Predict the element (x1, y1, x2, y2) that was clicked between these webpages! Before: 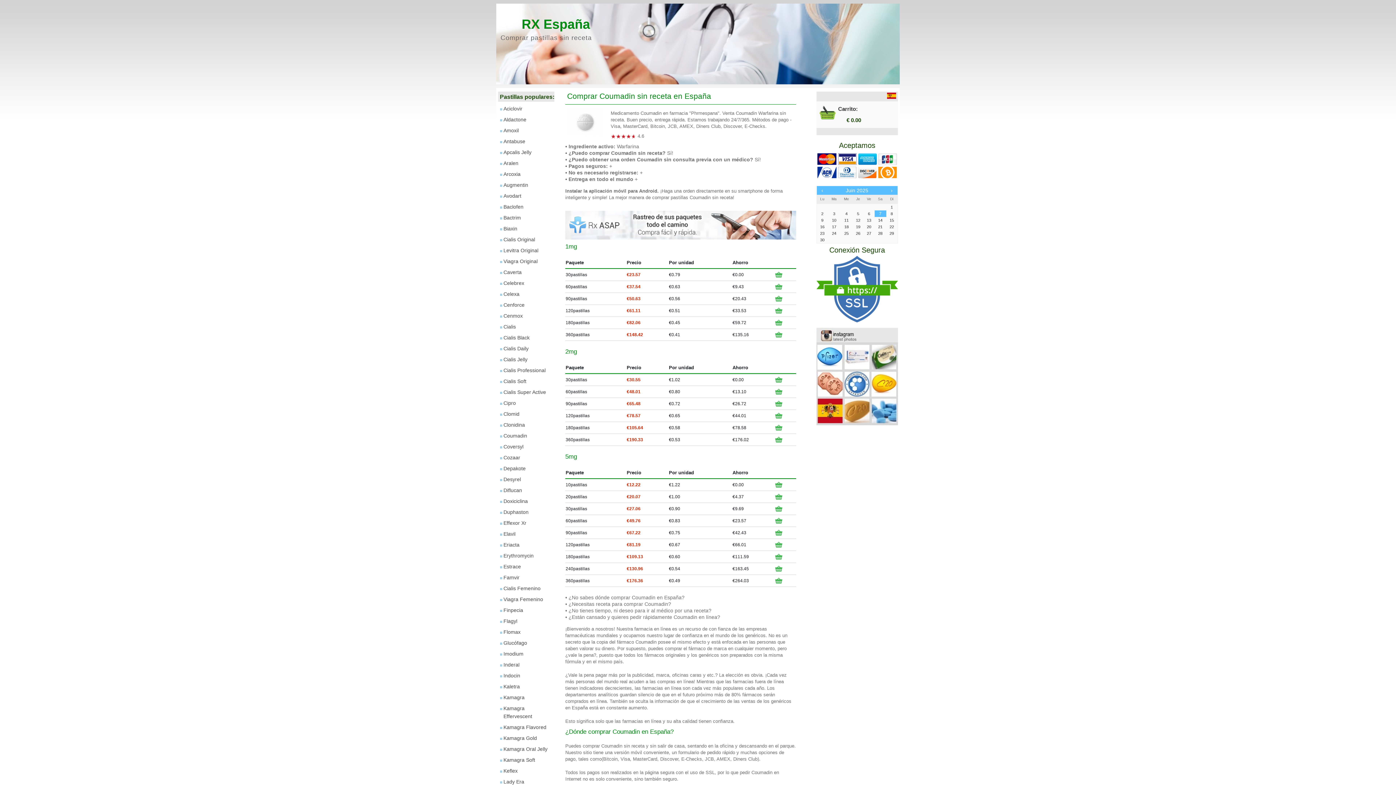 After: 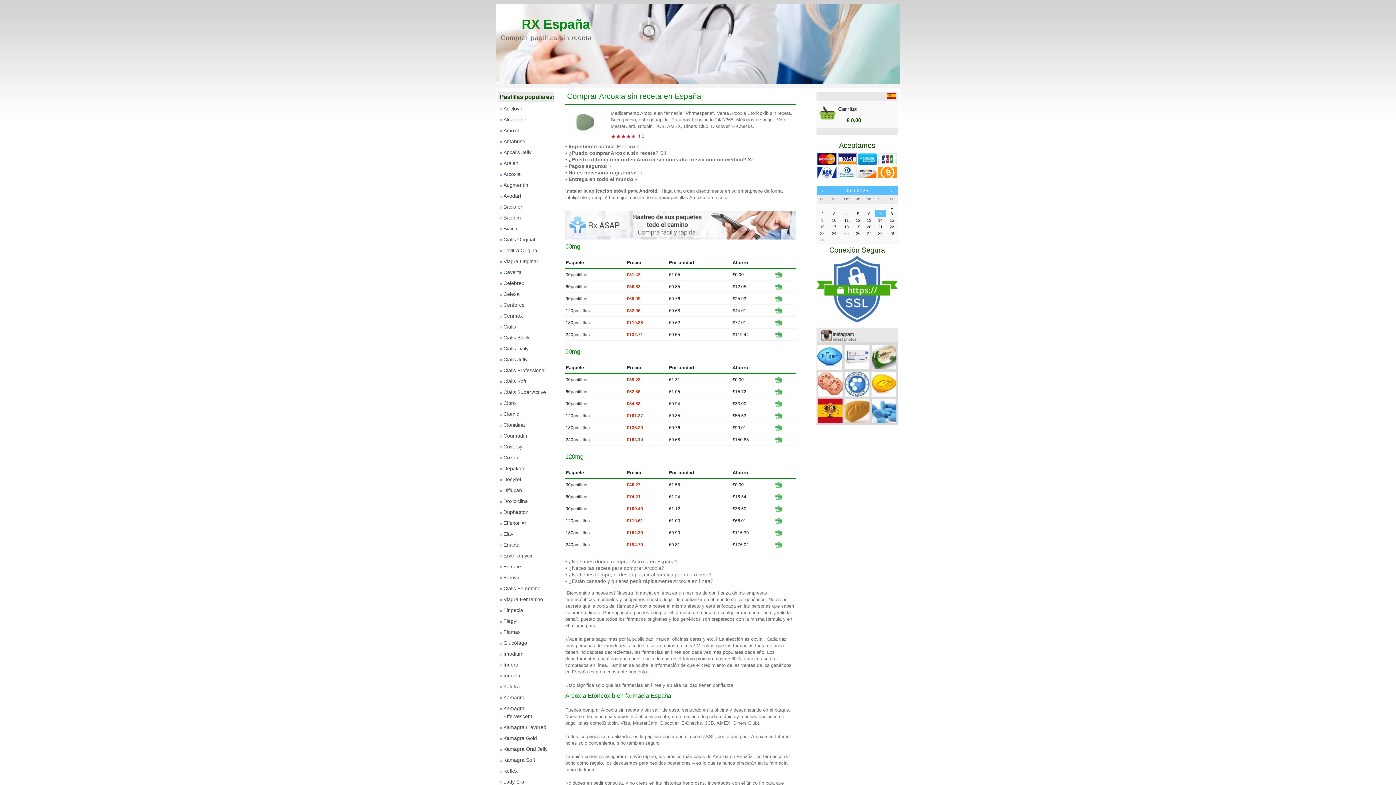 Action: bbox: (500, 170, 554, 181) label: Arcoxia